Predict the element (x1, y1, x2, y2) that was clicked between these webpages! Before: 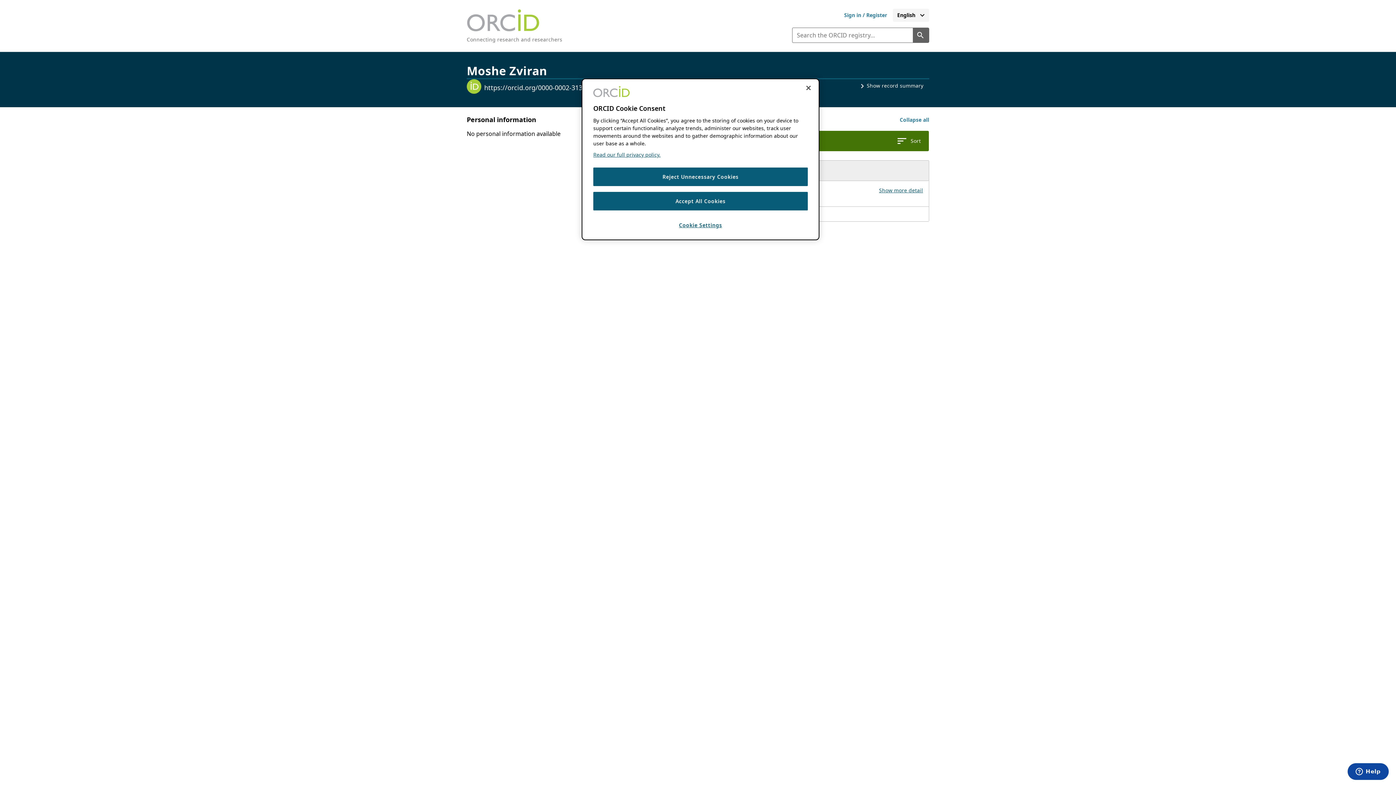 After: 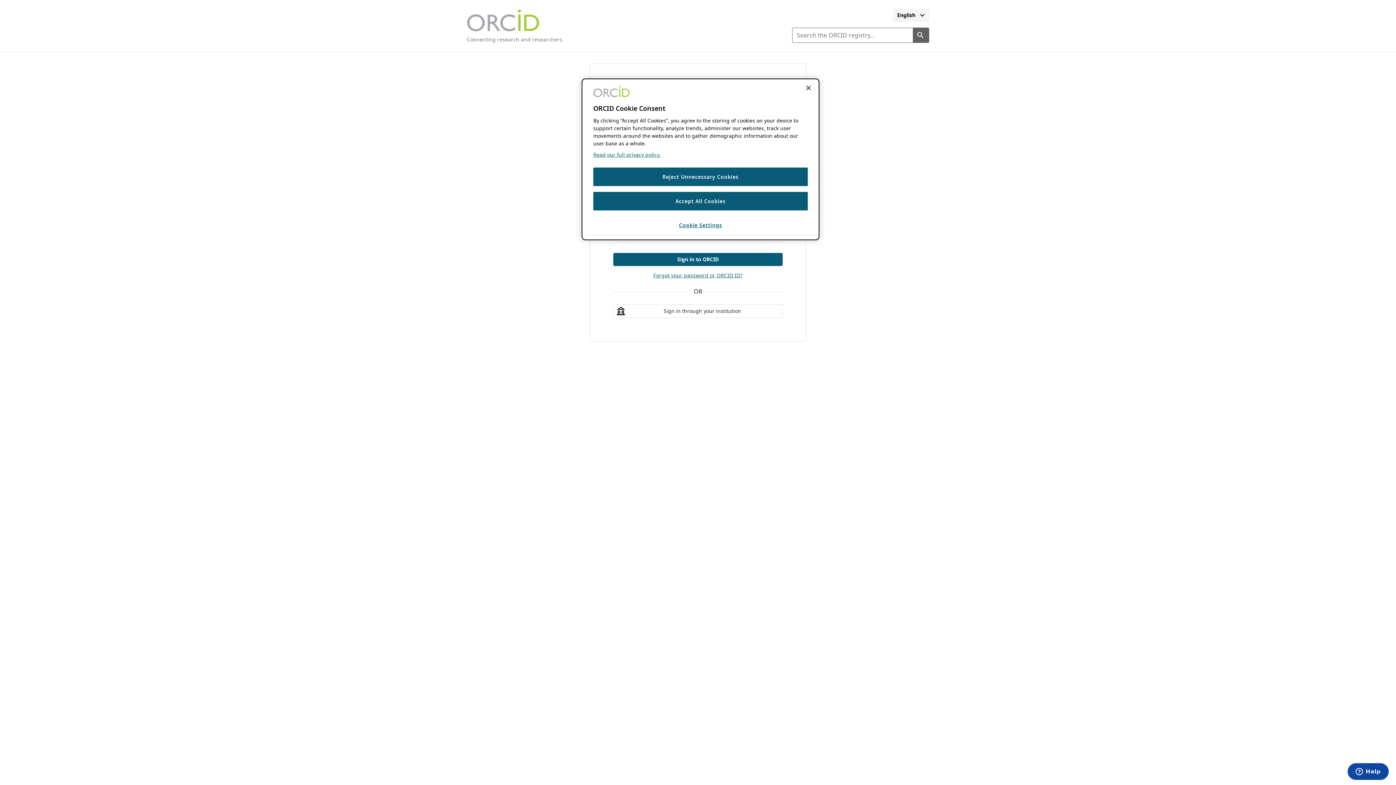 Action: bbox: (838, 8, 893, 21) label: Sign in to ORCID or register for your ORCID iD